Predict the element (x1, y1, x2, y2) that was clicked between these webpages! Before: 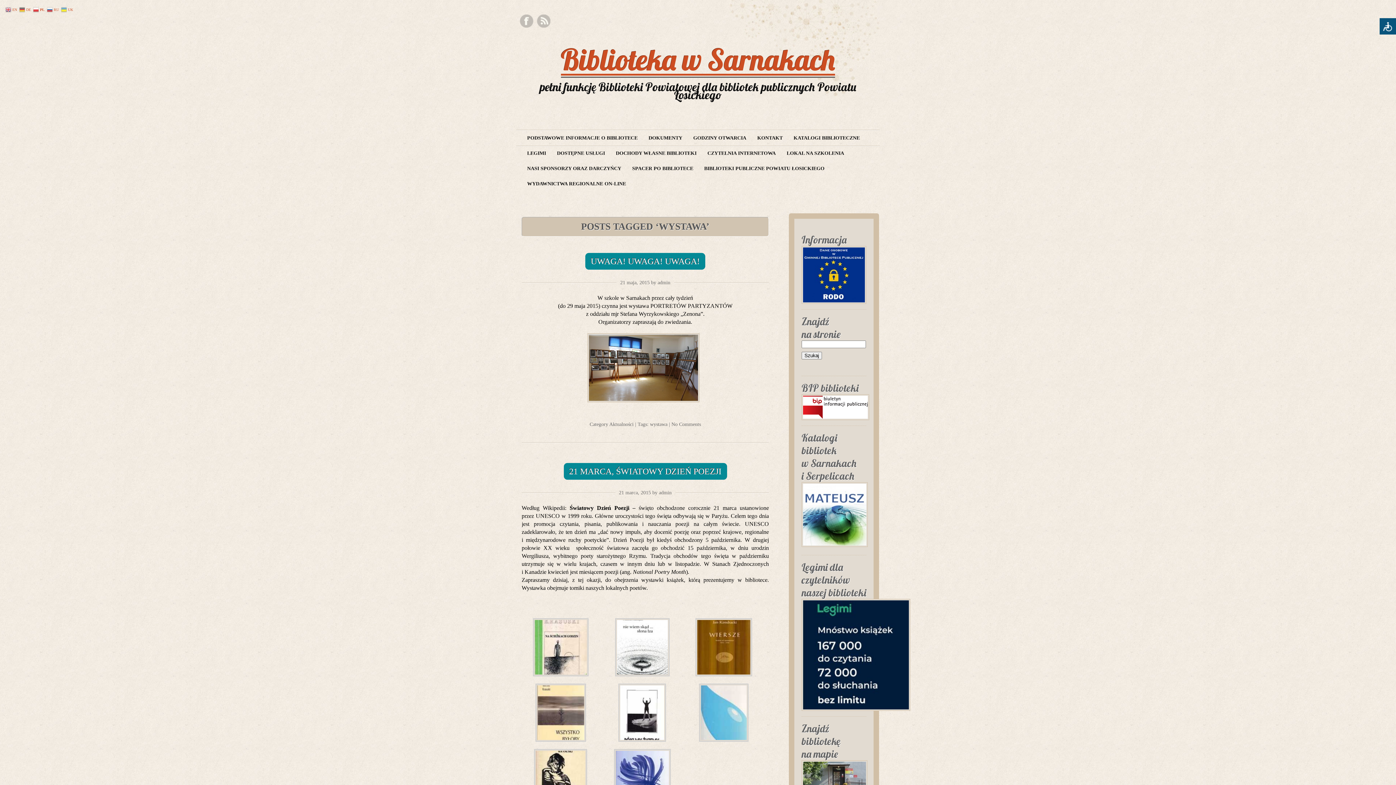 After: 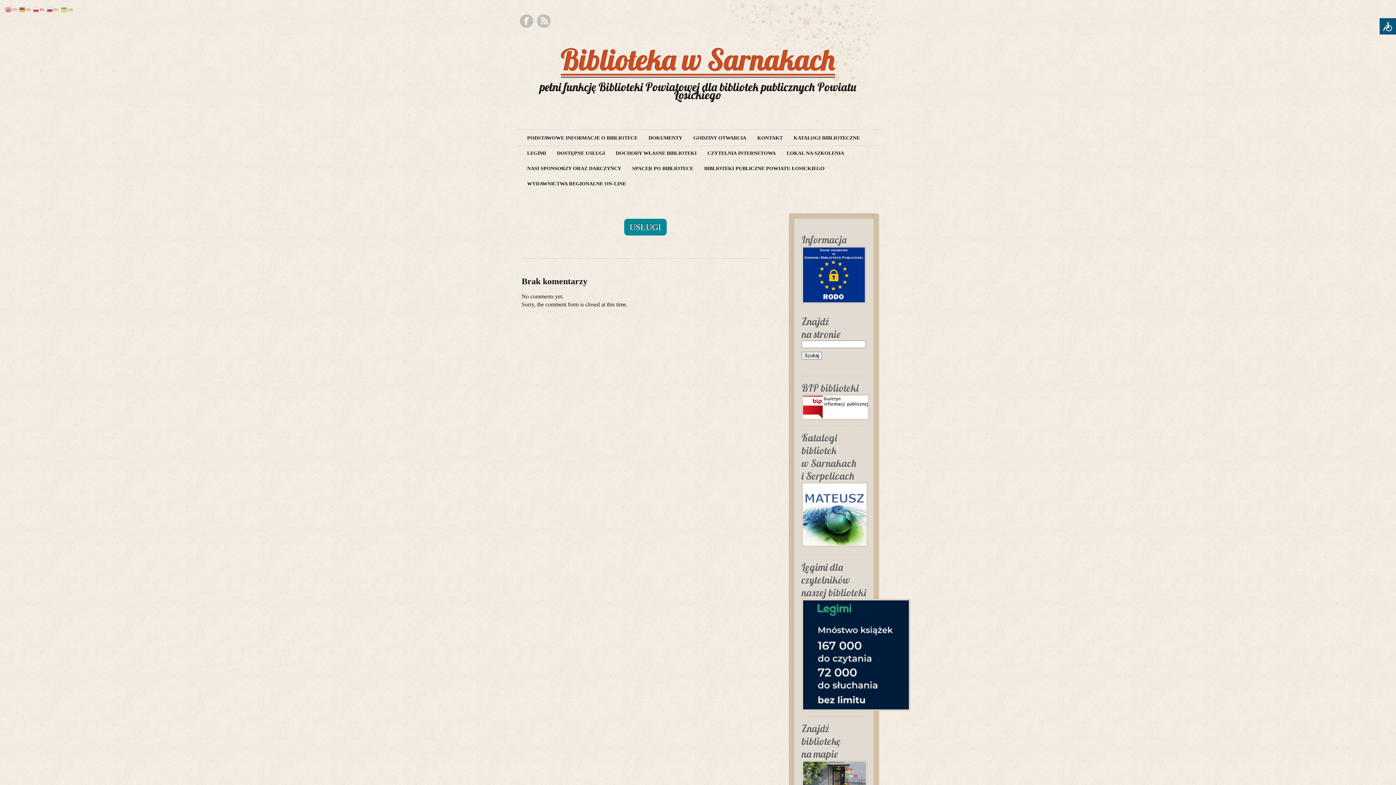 Action: label: DOSTĘPNE USŁUGI bbox: (551, 145, 610, 161)